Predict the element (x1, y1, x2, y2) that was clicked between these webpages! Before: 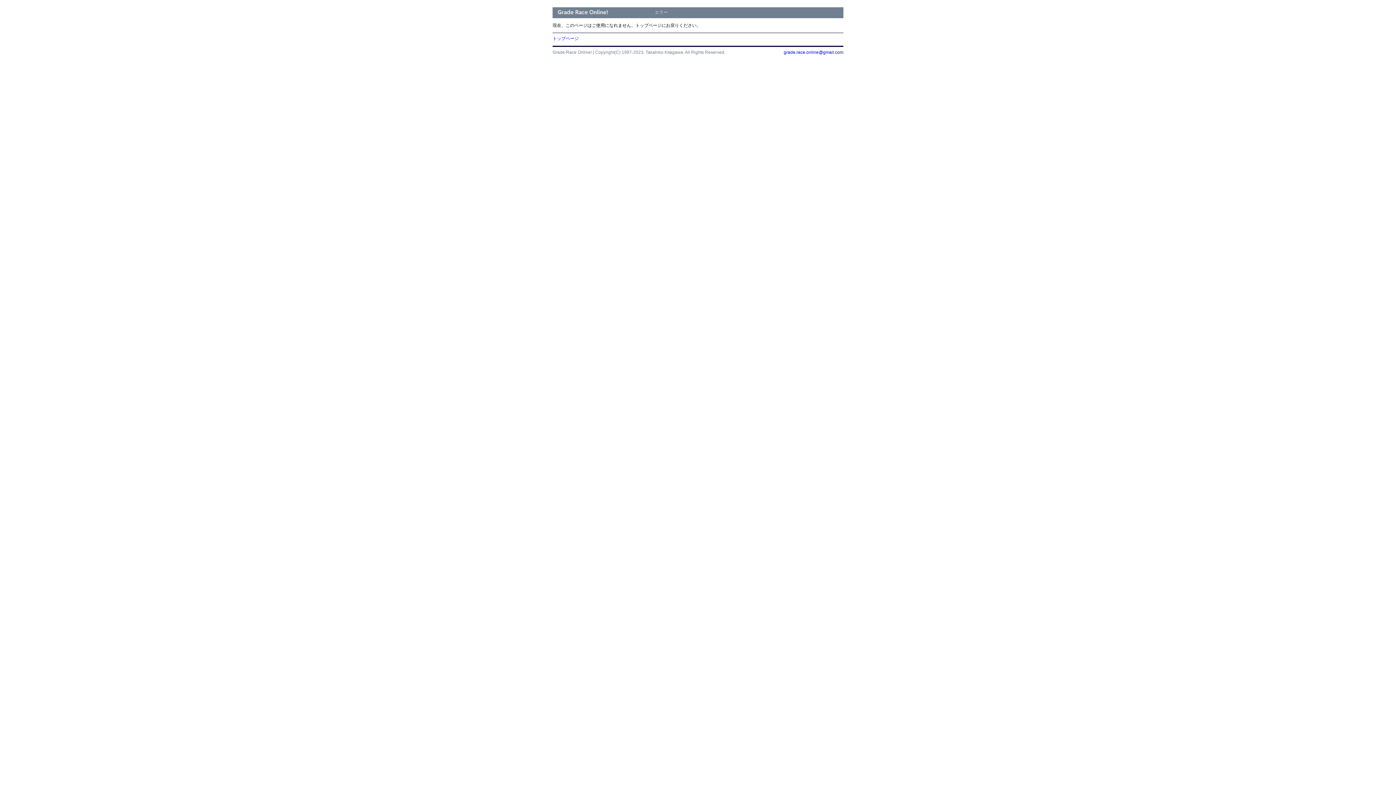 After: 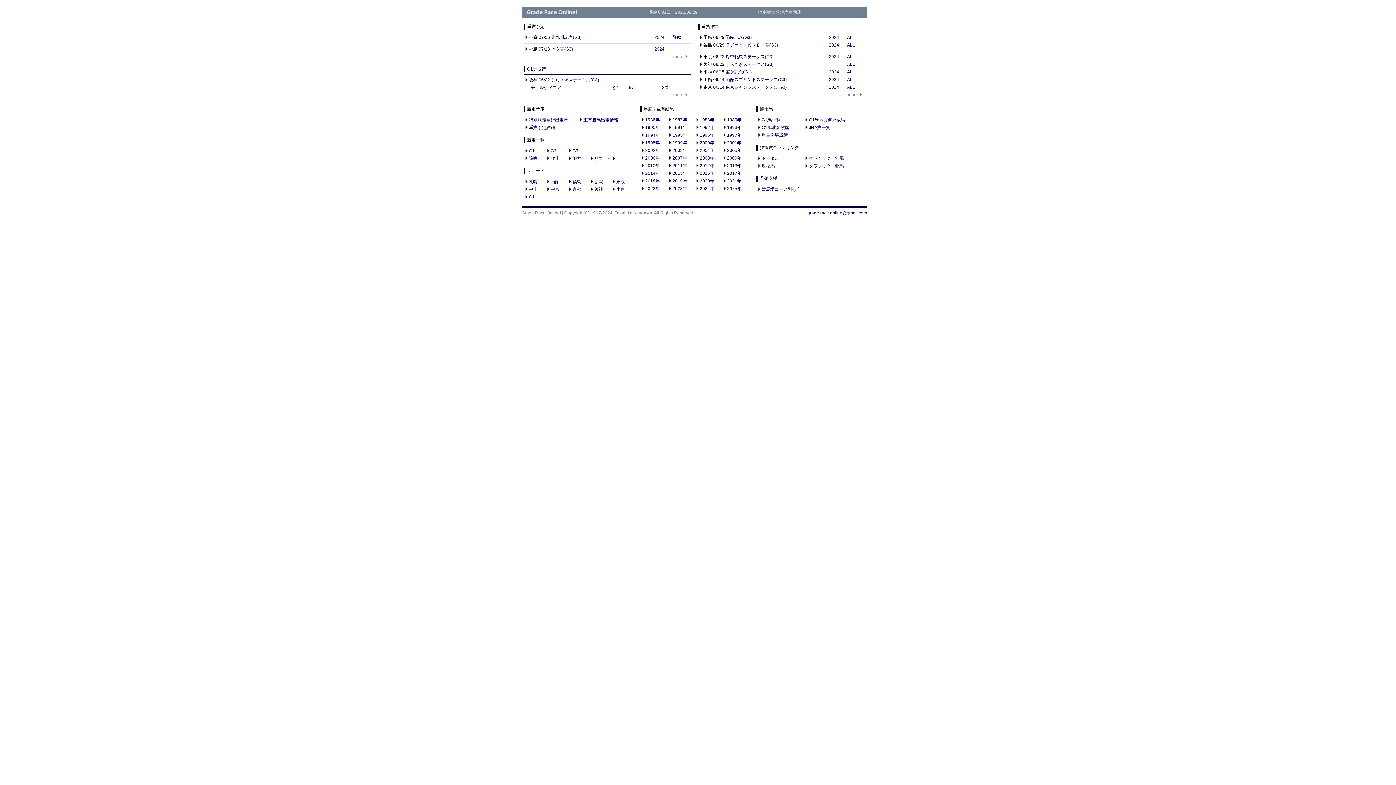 Action: label: トップページ bbox: (552, 36, 578, 41)